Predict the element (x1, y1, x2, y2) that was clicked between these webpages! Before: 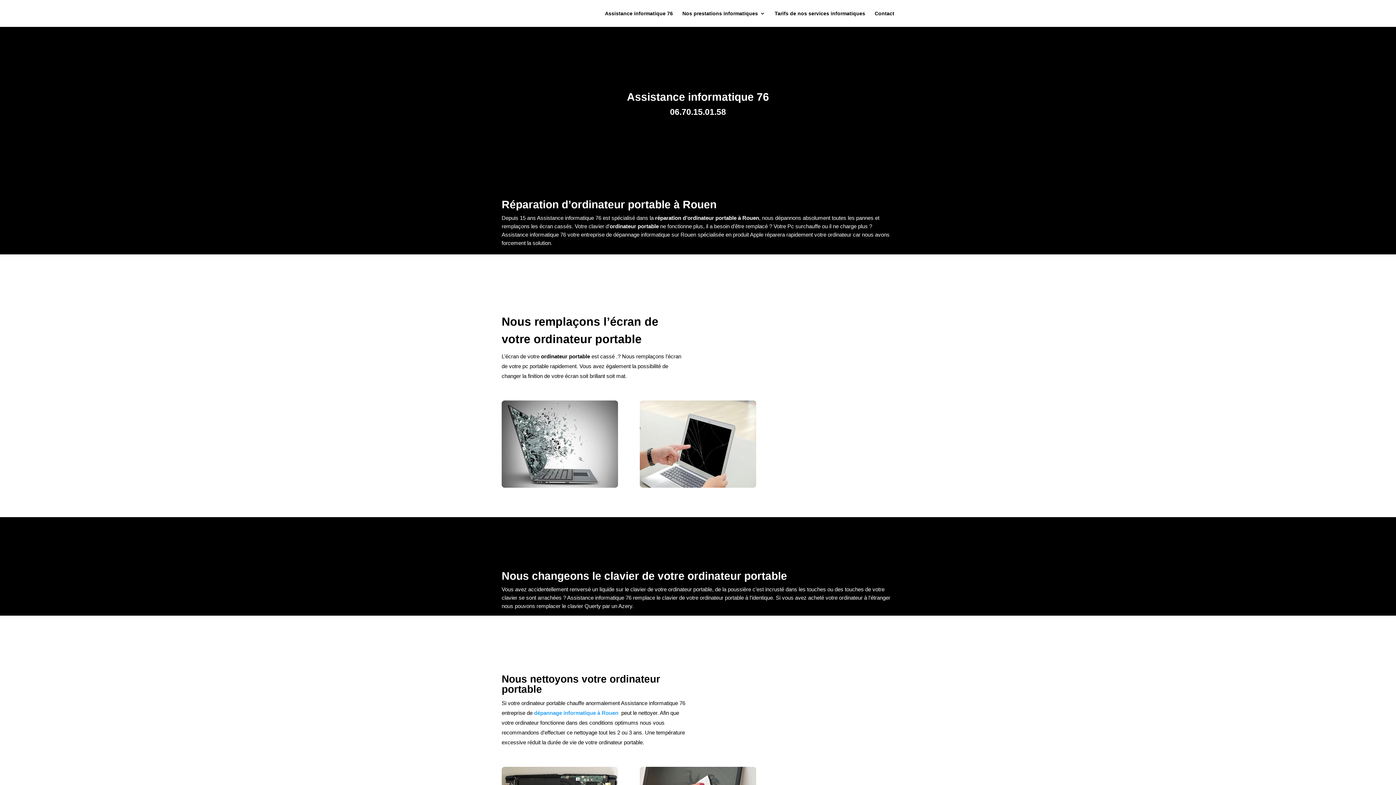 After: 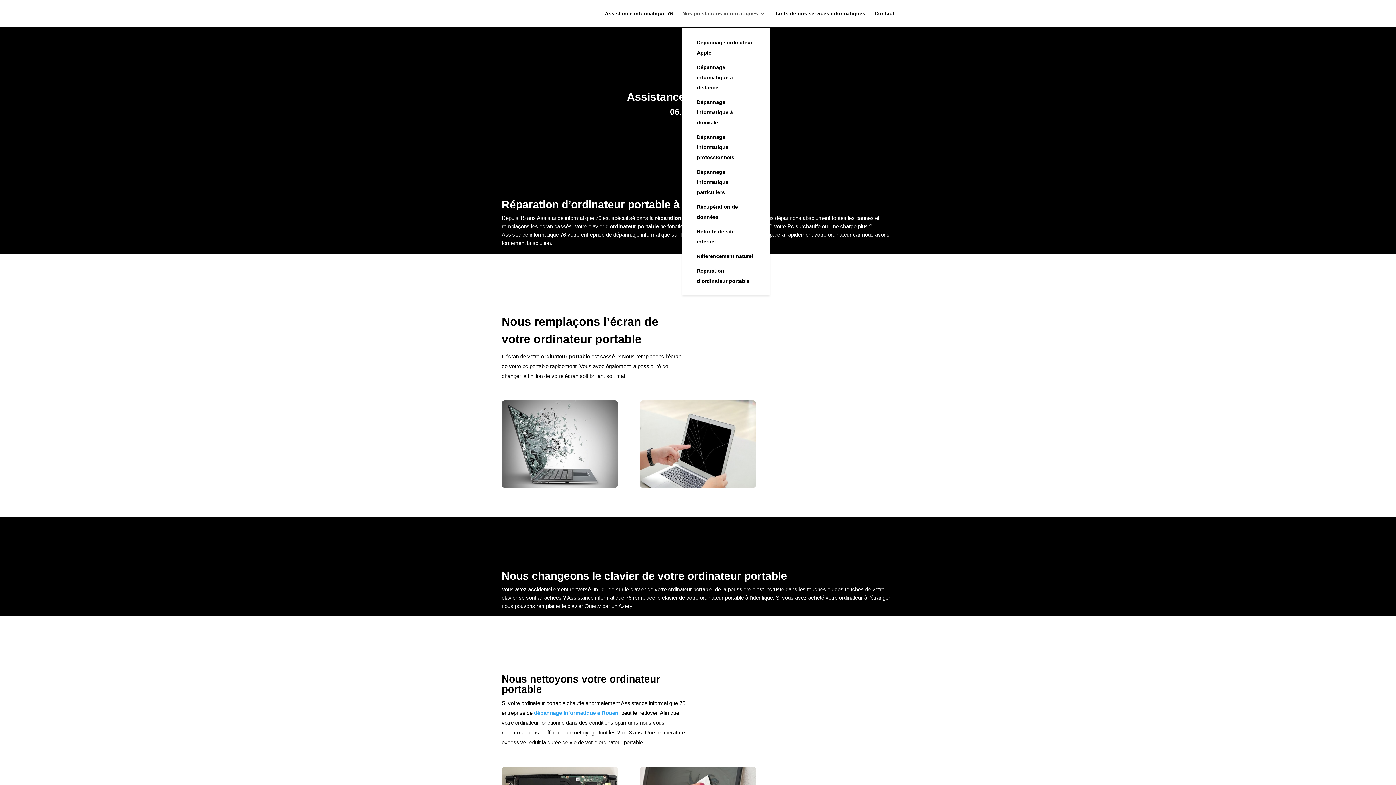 Action: bbox: (682, 10, 765, 26) label: Nos prestations informatiques